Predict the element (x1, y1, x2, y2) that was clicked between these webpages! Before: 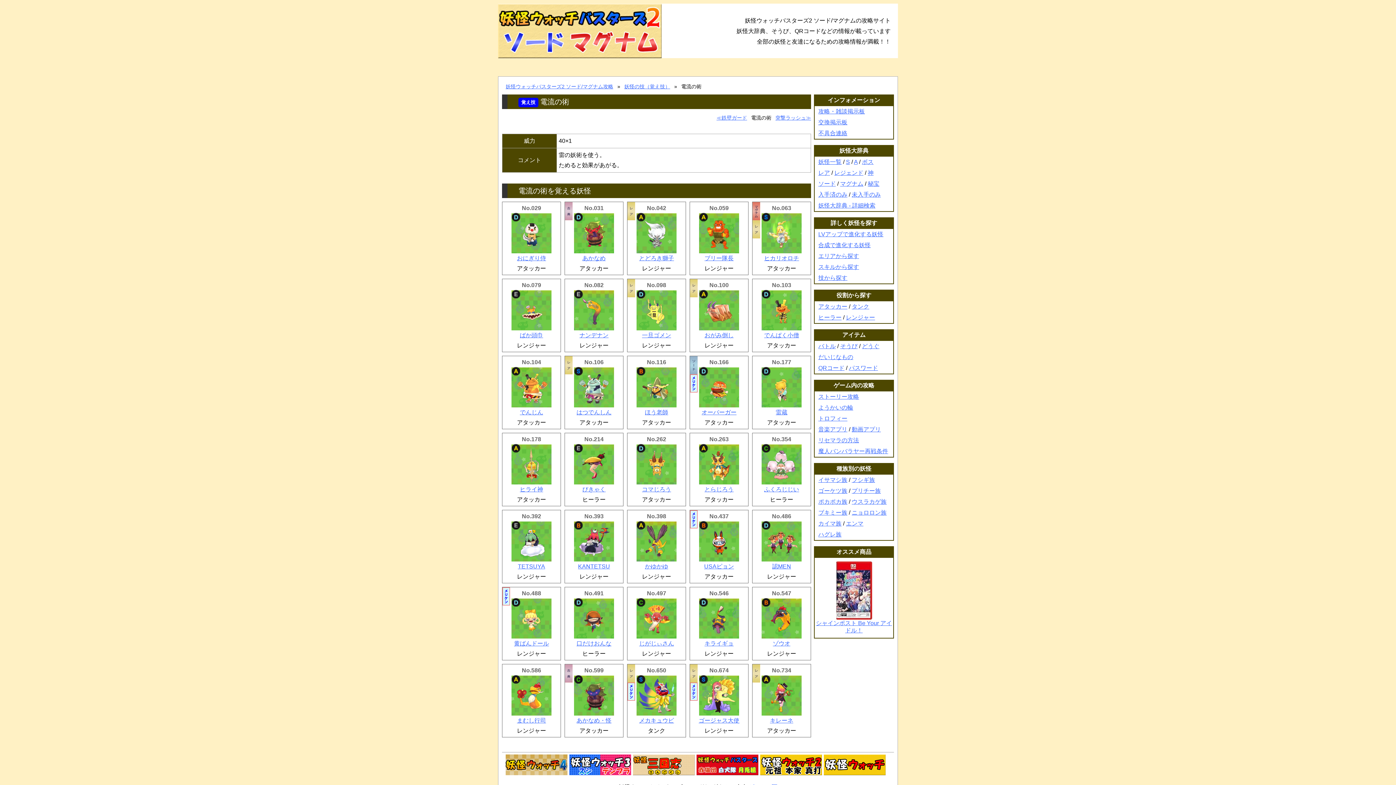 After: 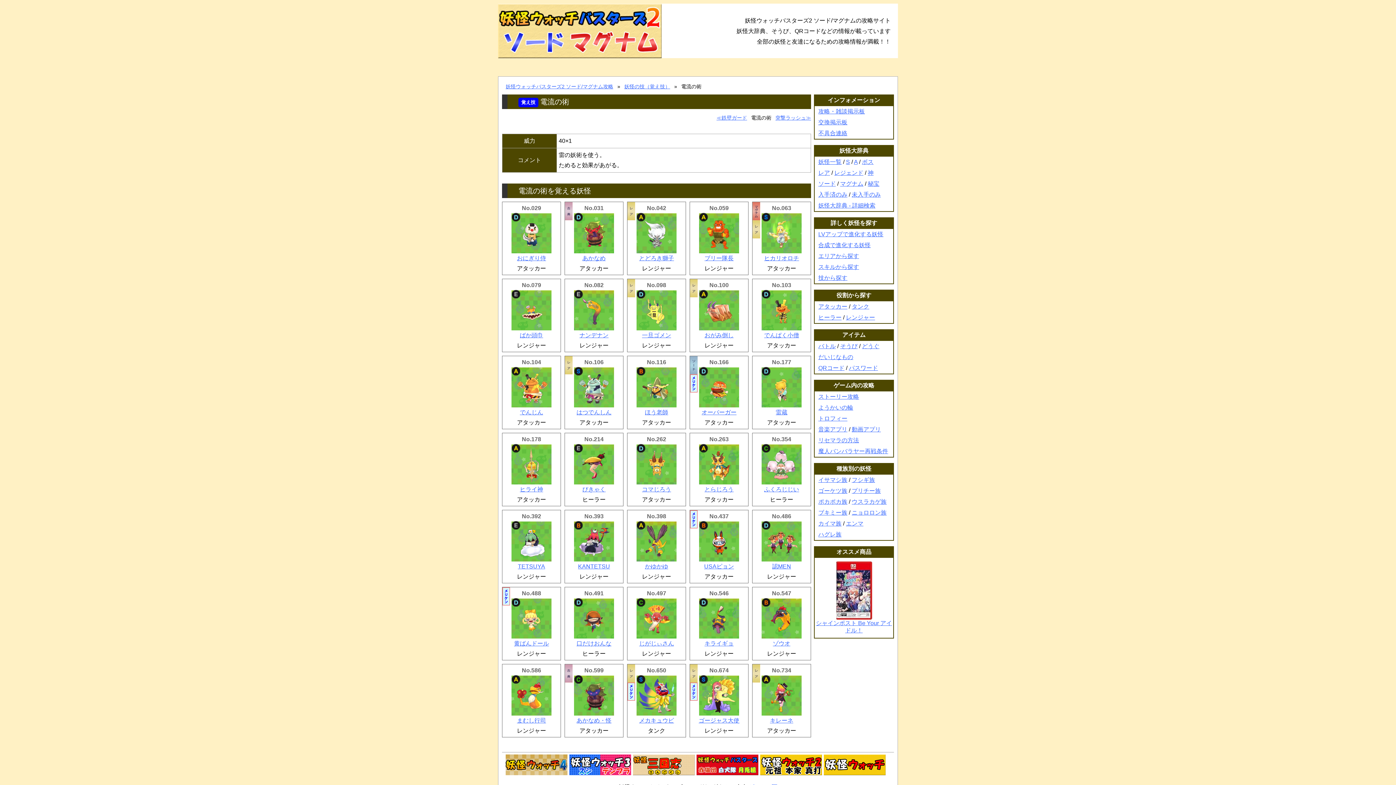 Action: bbox: (824, 767, 885, 773)